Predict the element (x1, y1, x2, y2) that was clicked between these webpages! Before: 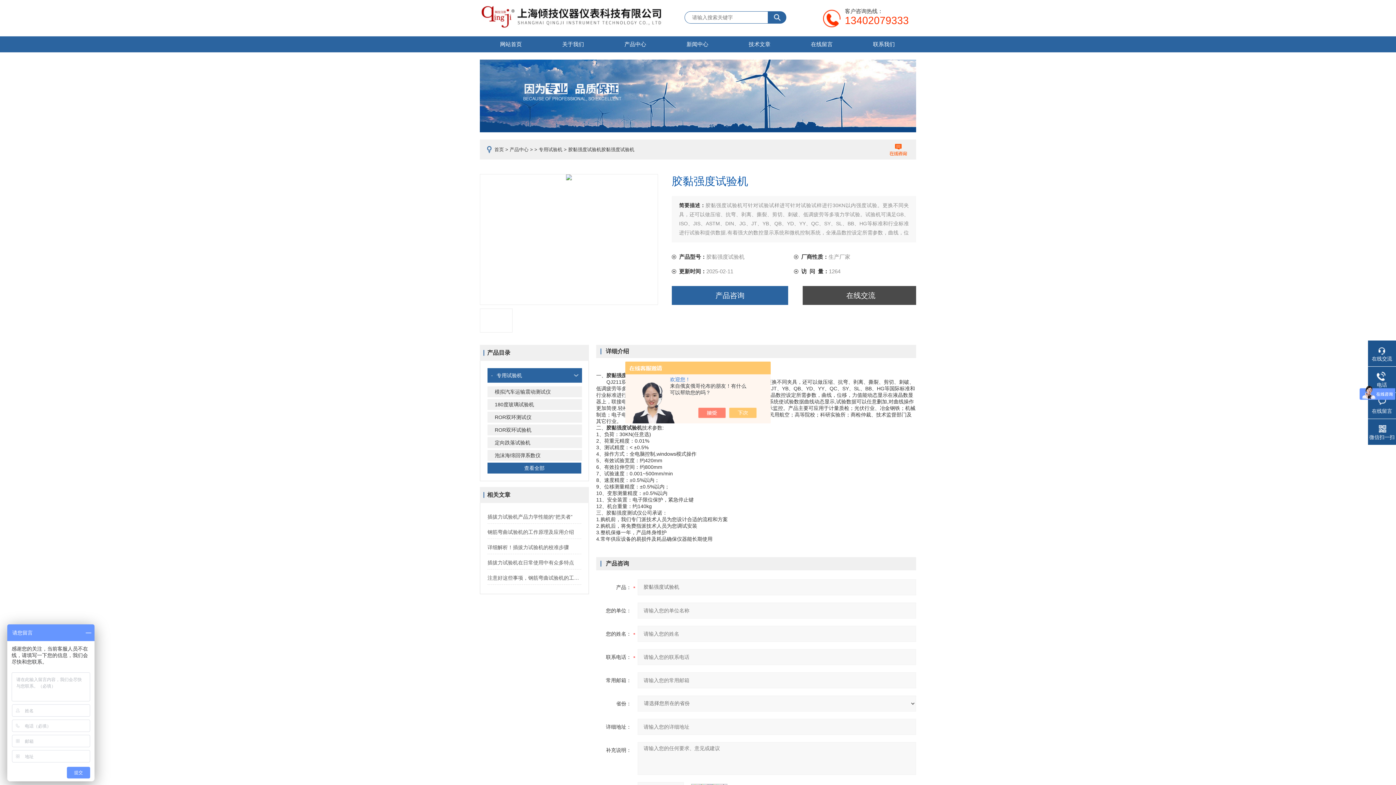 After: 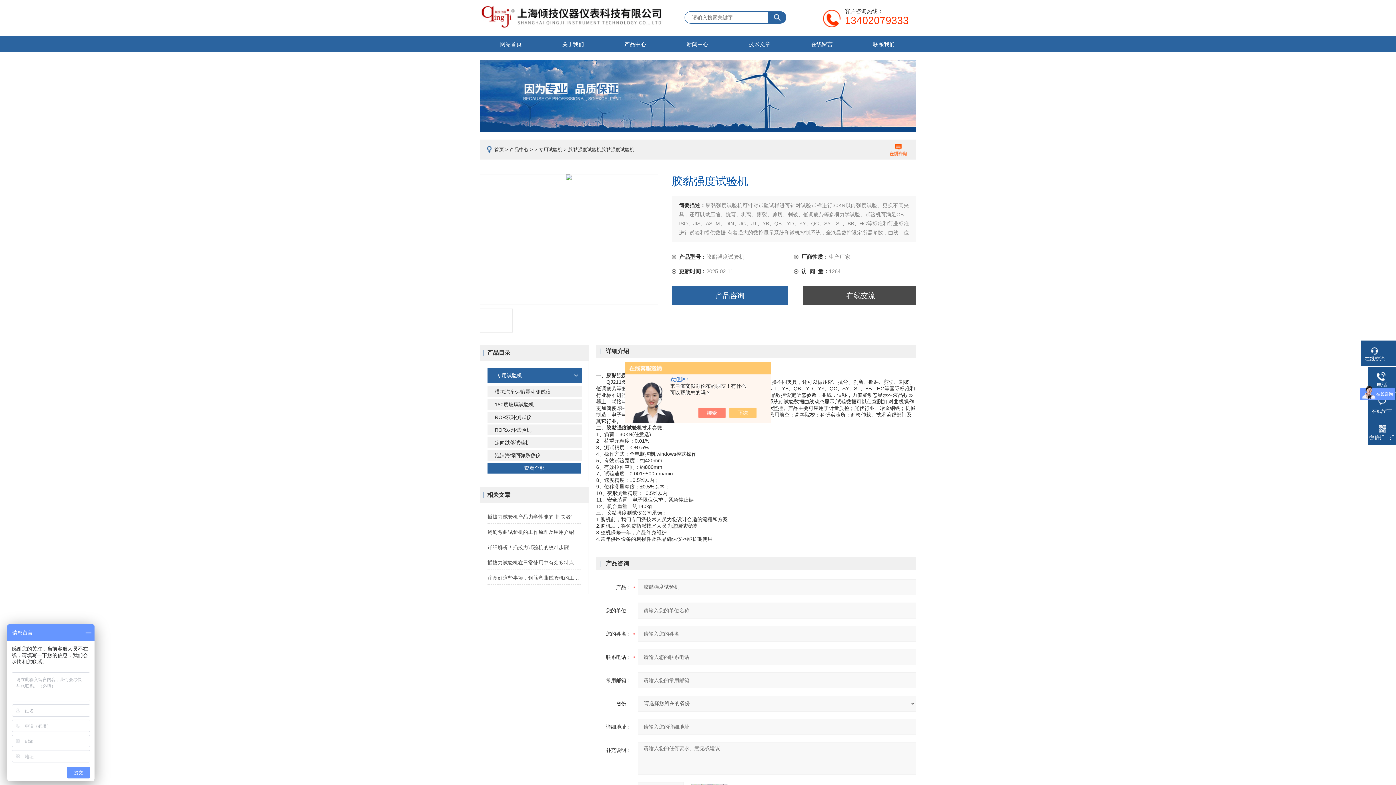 Action: bbox: (1368, 345, 1396, 362) label: 在线交流